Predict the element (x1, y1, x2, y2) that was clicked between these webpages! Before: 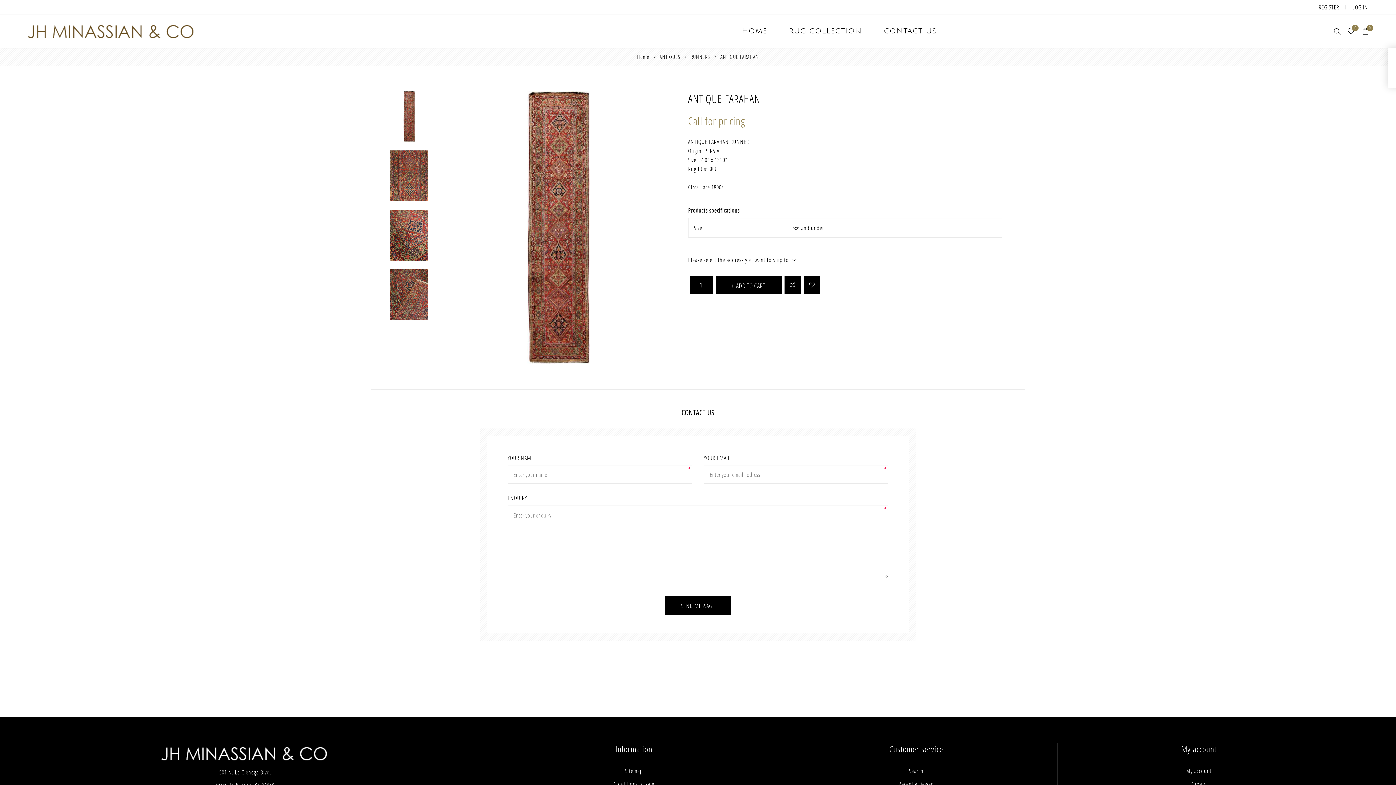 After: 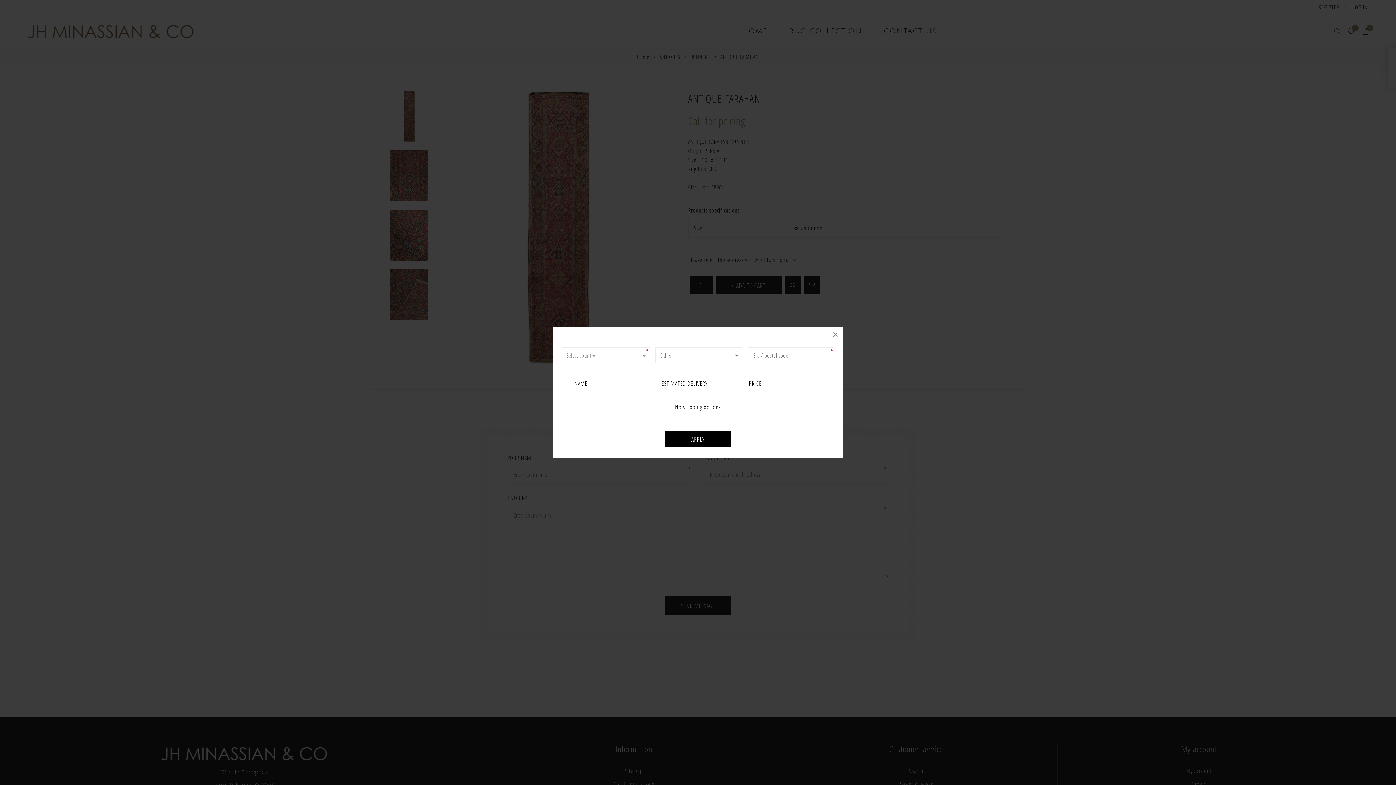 Action: label: Please select the address you want to ship to bbox: (688, 256, 795, 264)